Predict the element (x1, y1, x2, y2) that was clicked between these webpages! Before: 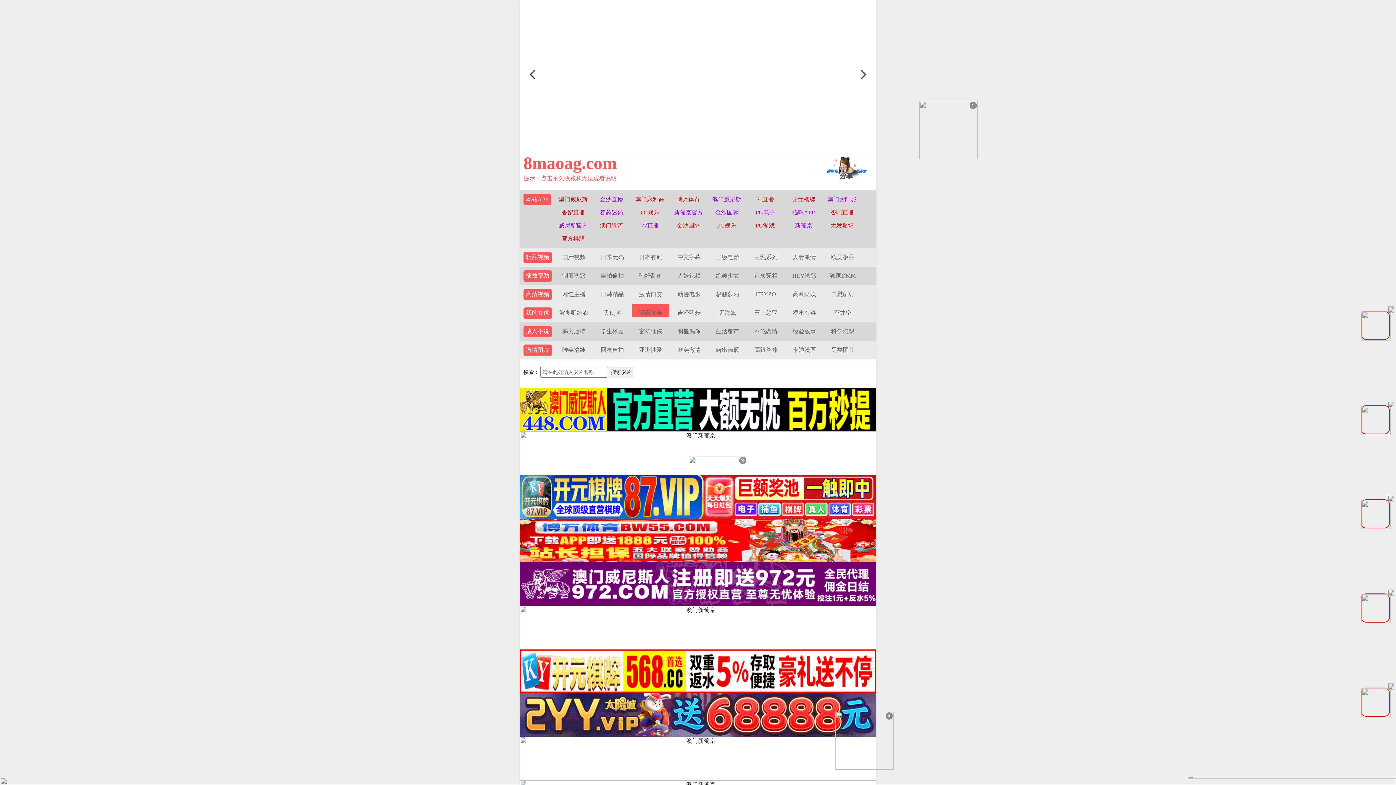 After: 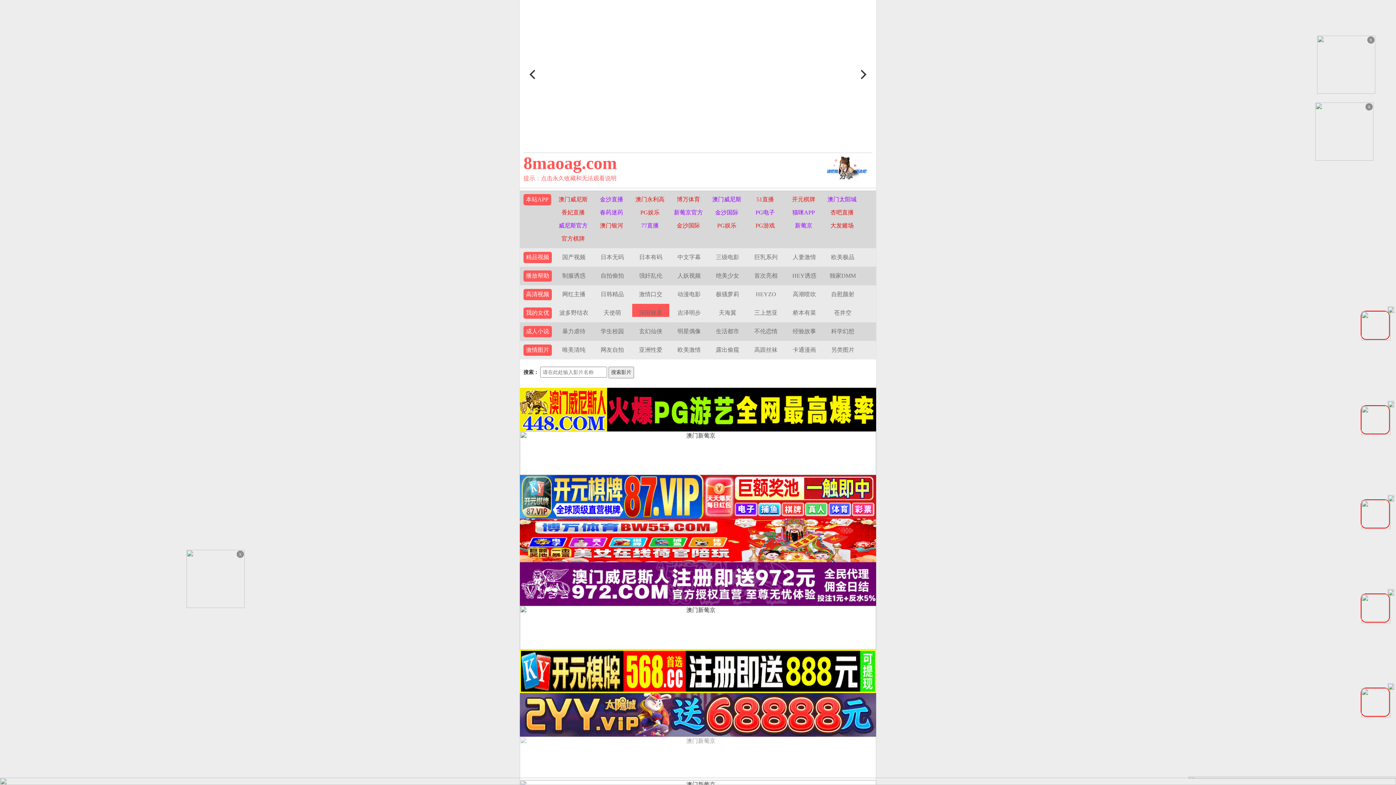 Action: bbox: (520, 755, 876, 761)